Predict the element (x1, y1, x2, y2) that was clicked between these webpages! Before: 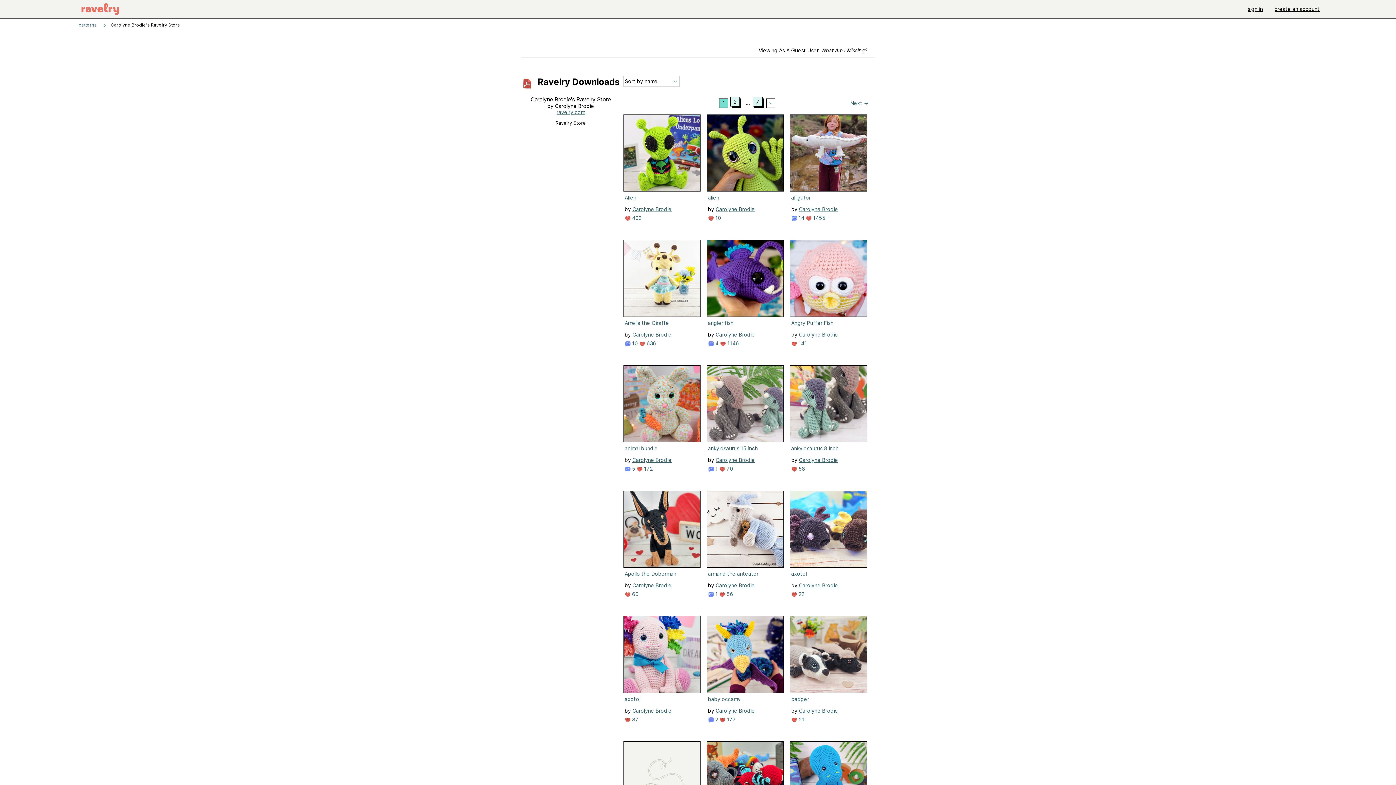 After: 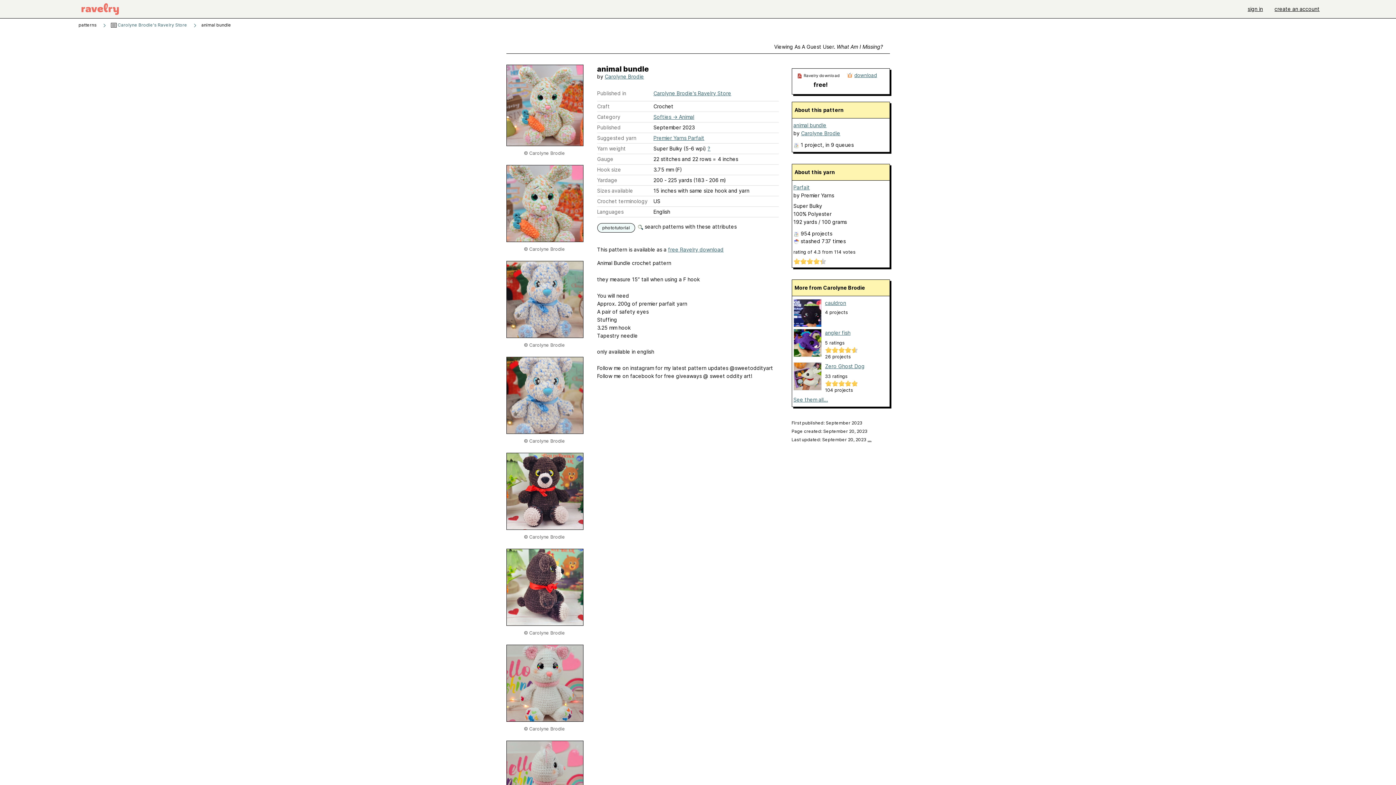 Action: bbox: (624, 465, 635, 471) label:  5